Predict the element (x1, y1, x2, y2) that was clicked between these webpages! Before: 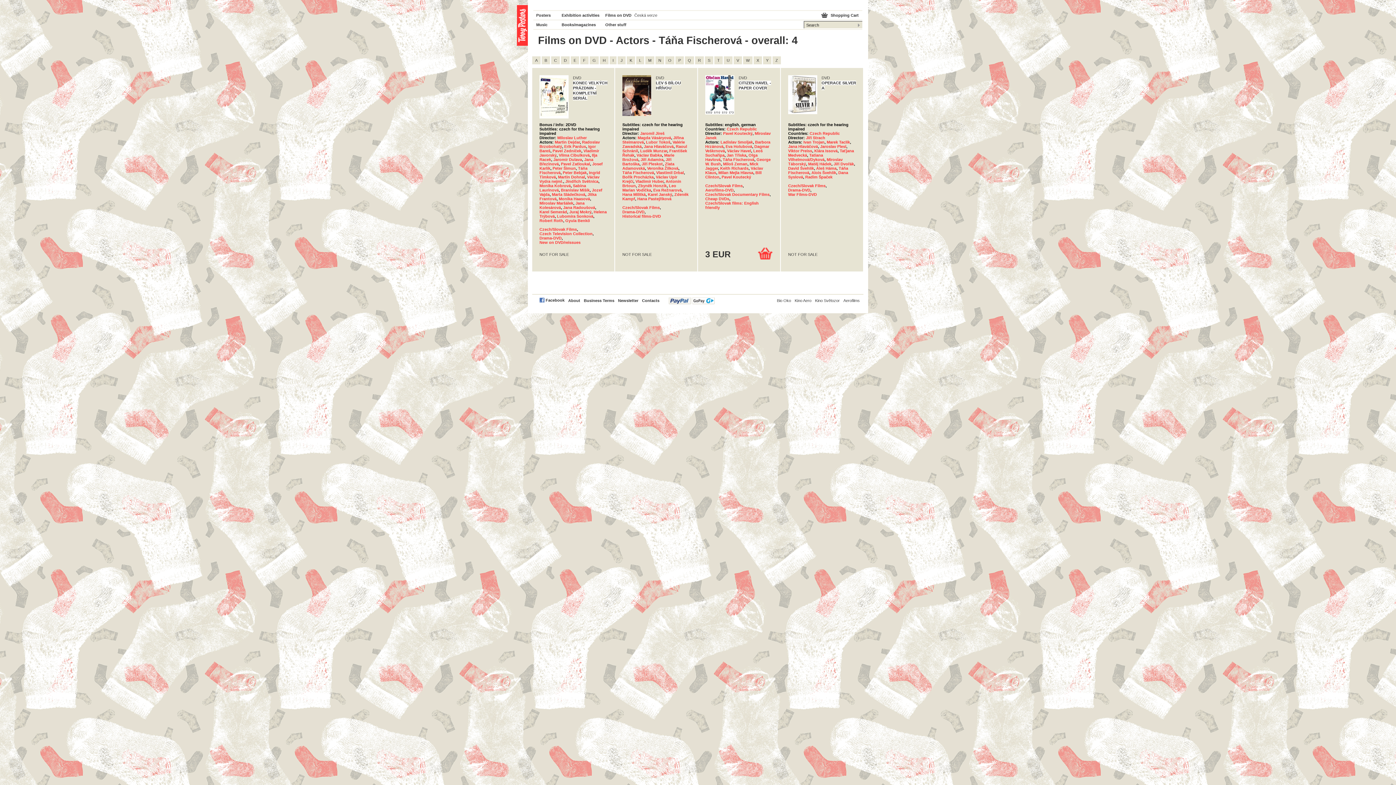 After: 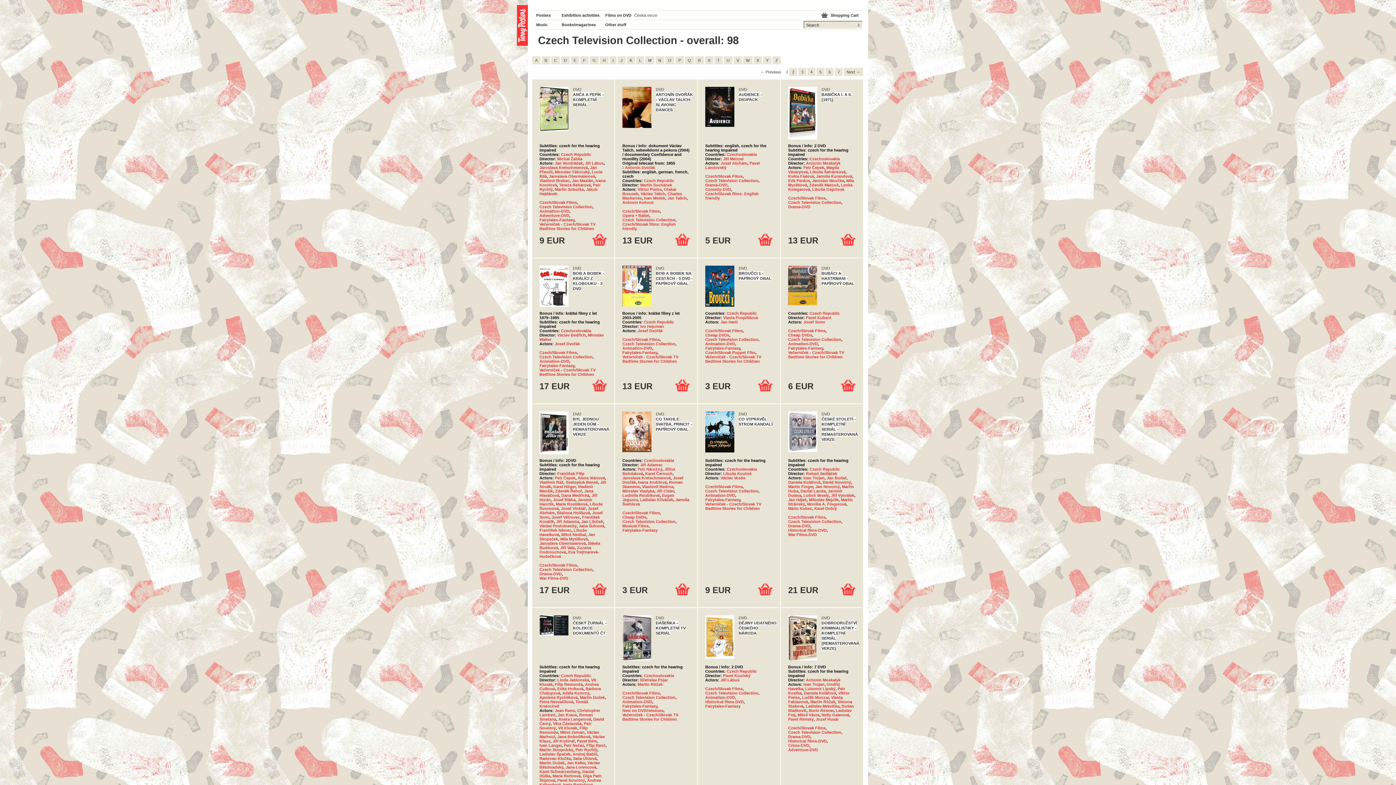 Action: label: Czech Television Collection bbox: (539, 231, 592, 236)